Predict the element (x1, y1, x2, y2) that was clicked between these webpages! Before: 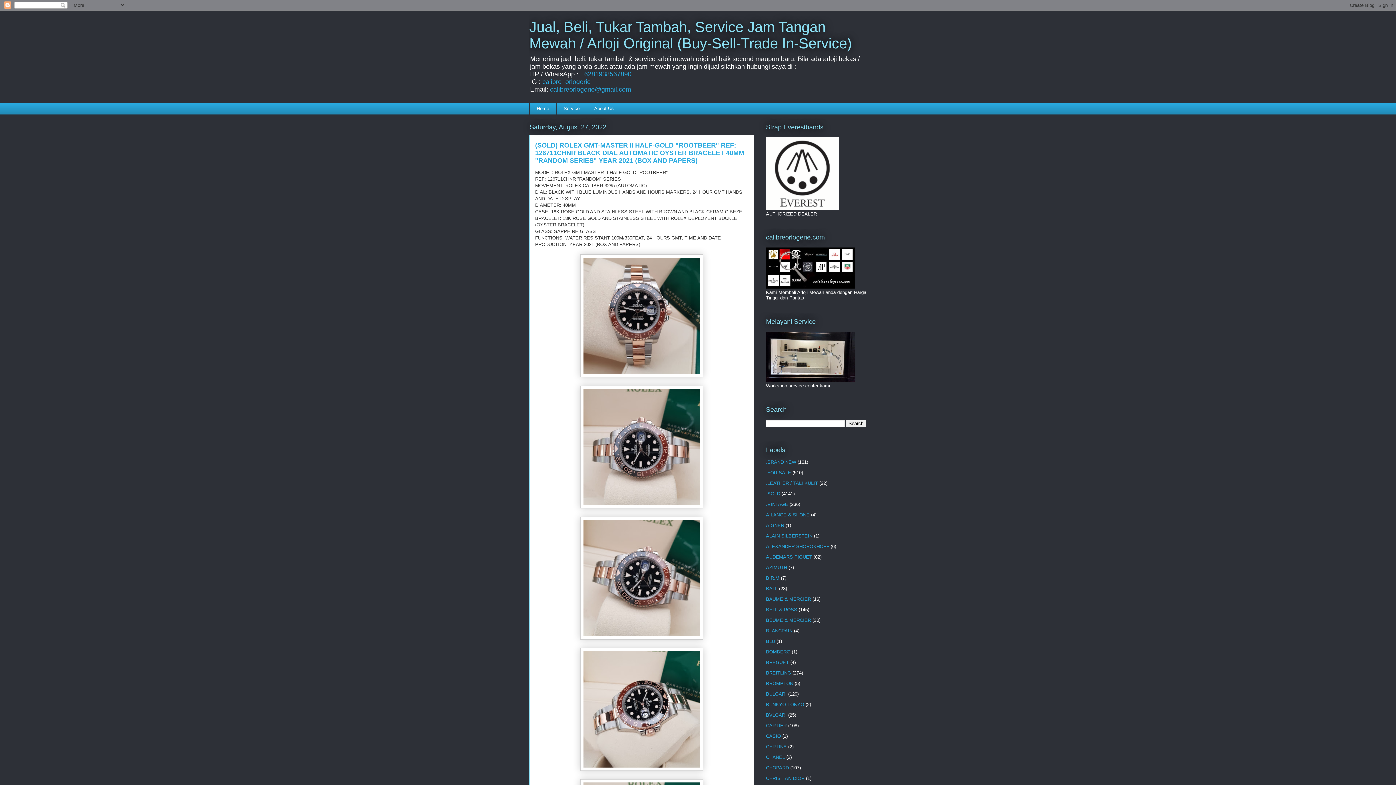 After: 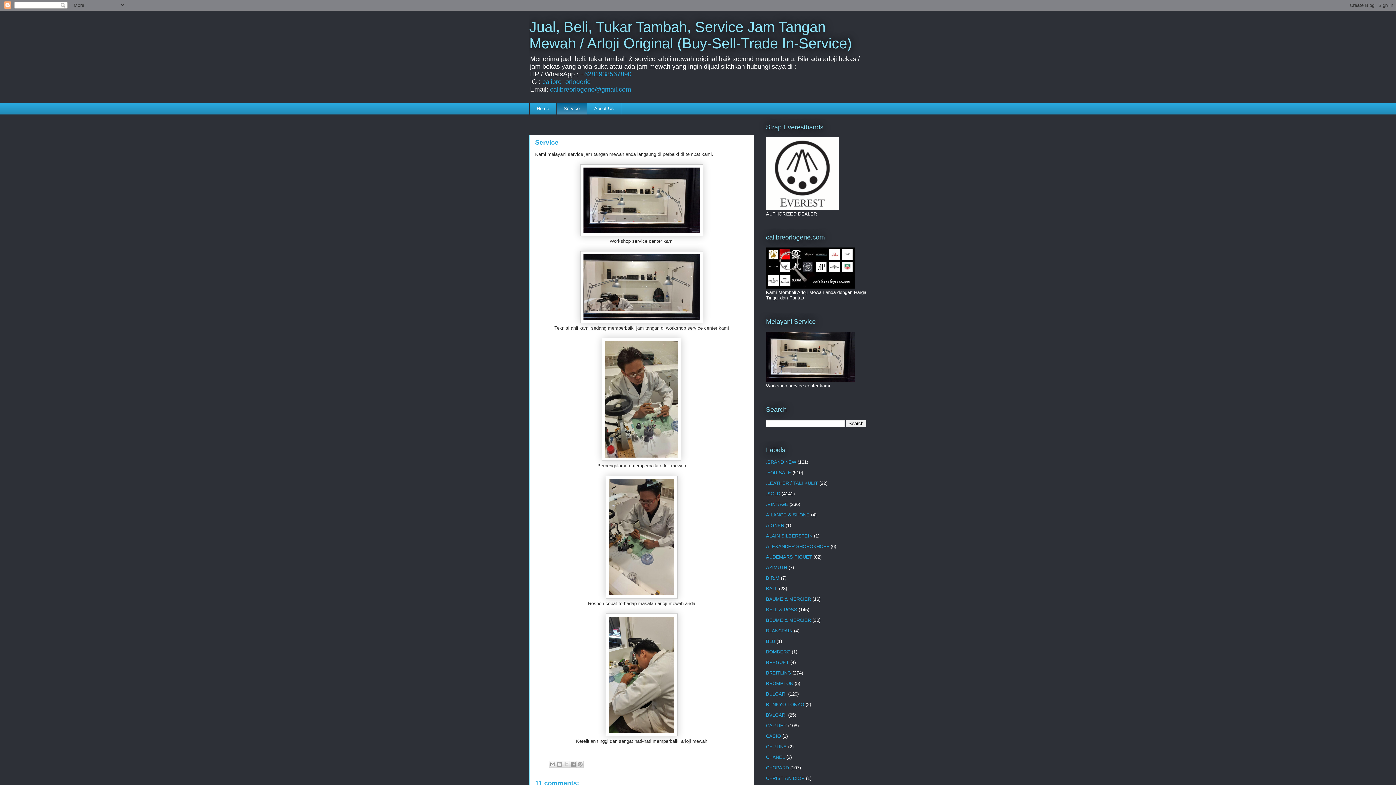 Action: bbox: (556, 102, 586, 114) label: Service